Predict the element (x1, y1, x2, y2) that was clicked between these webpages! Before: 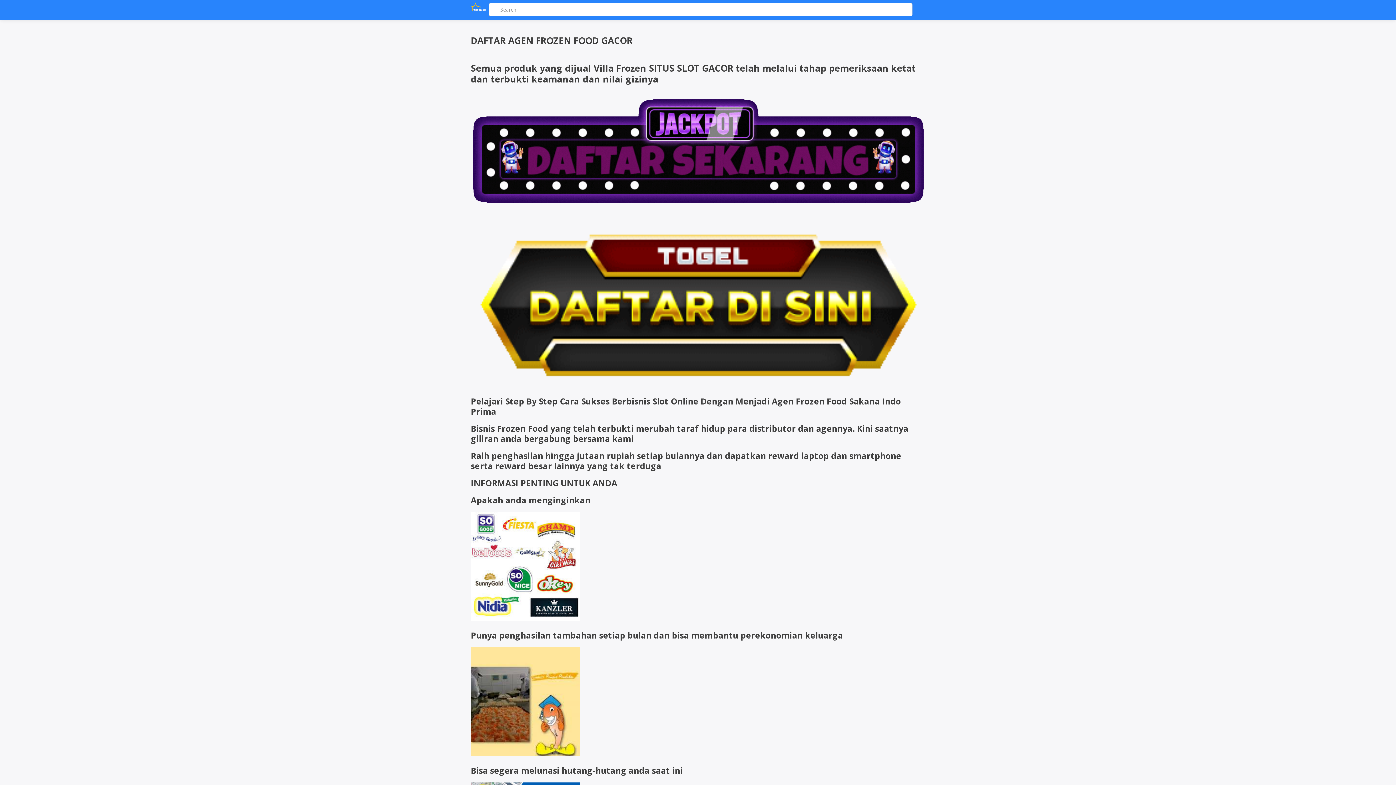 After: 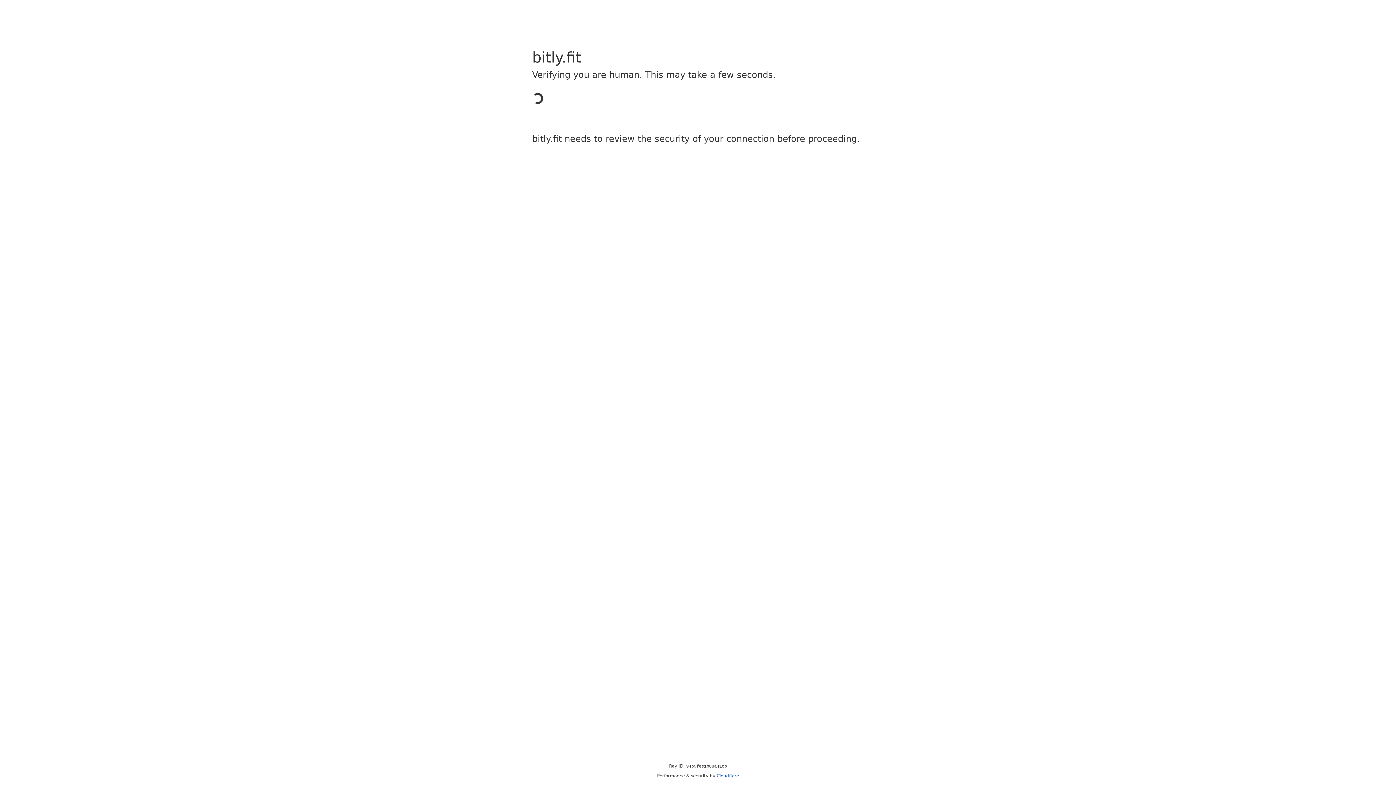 Action: bbox: (470, 380, 925, 388)